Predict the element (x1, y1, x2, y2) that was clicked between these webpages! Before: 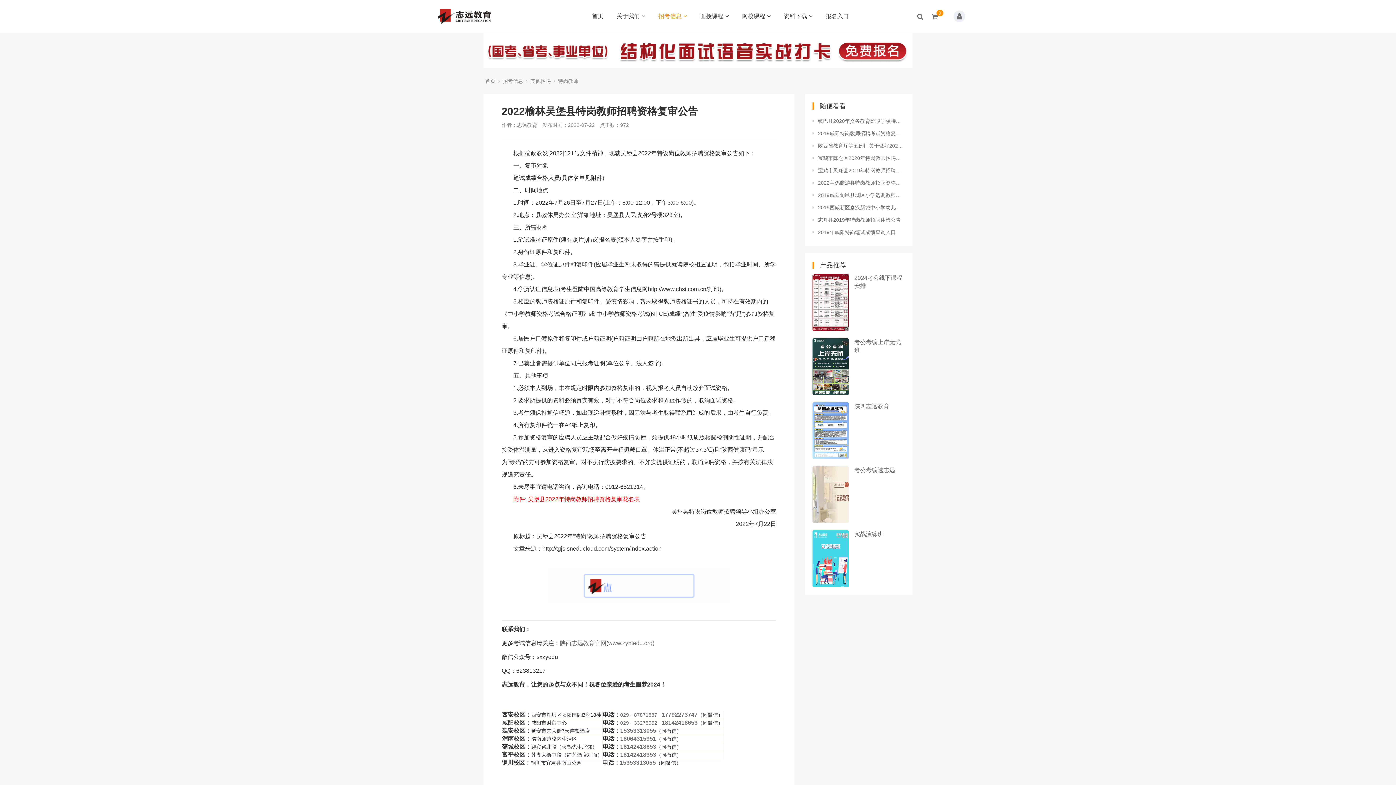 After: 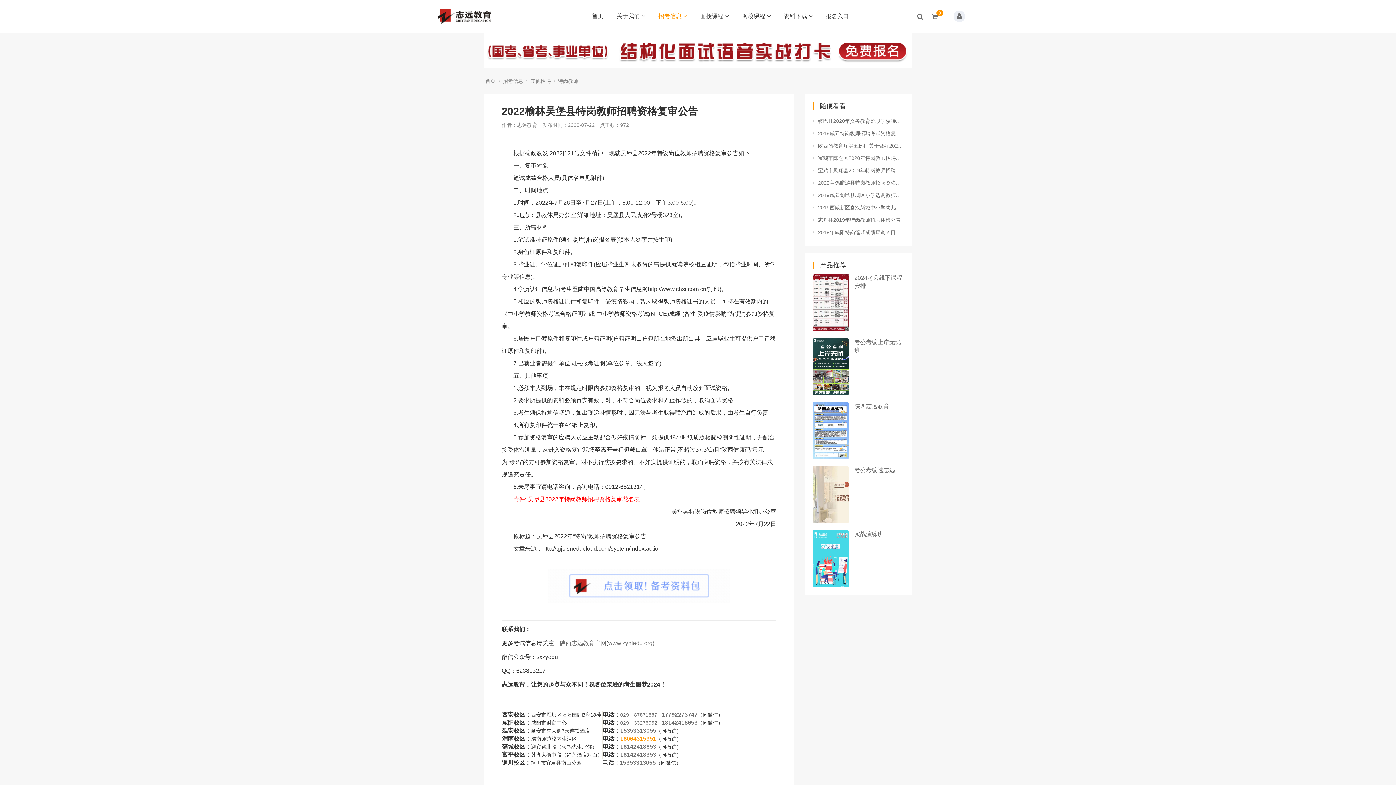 Action: bbox: (620, 736, 656, 742) label: 18064315951